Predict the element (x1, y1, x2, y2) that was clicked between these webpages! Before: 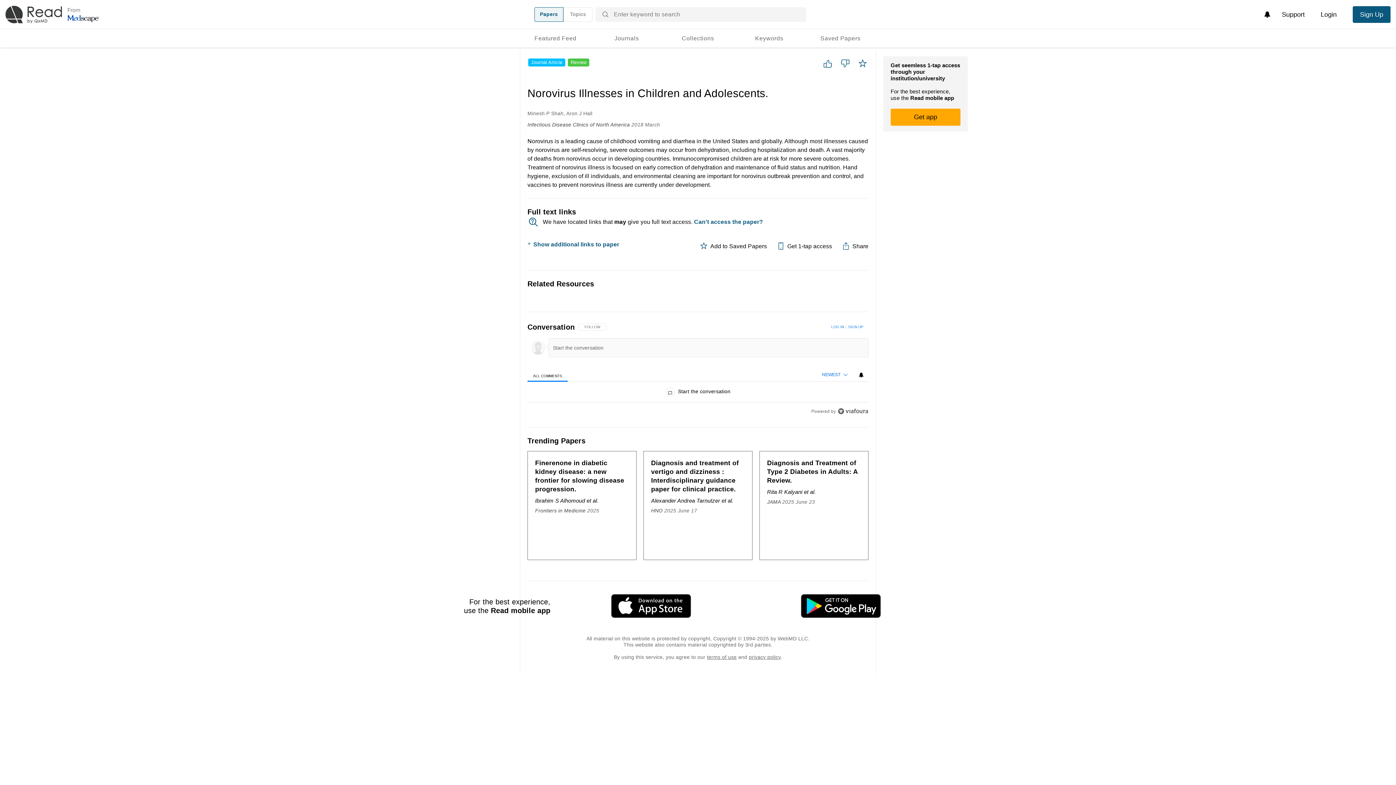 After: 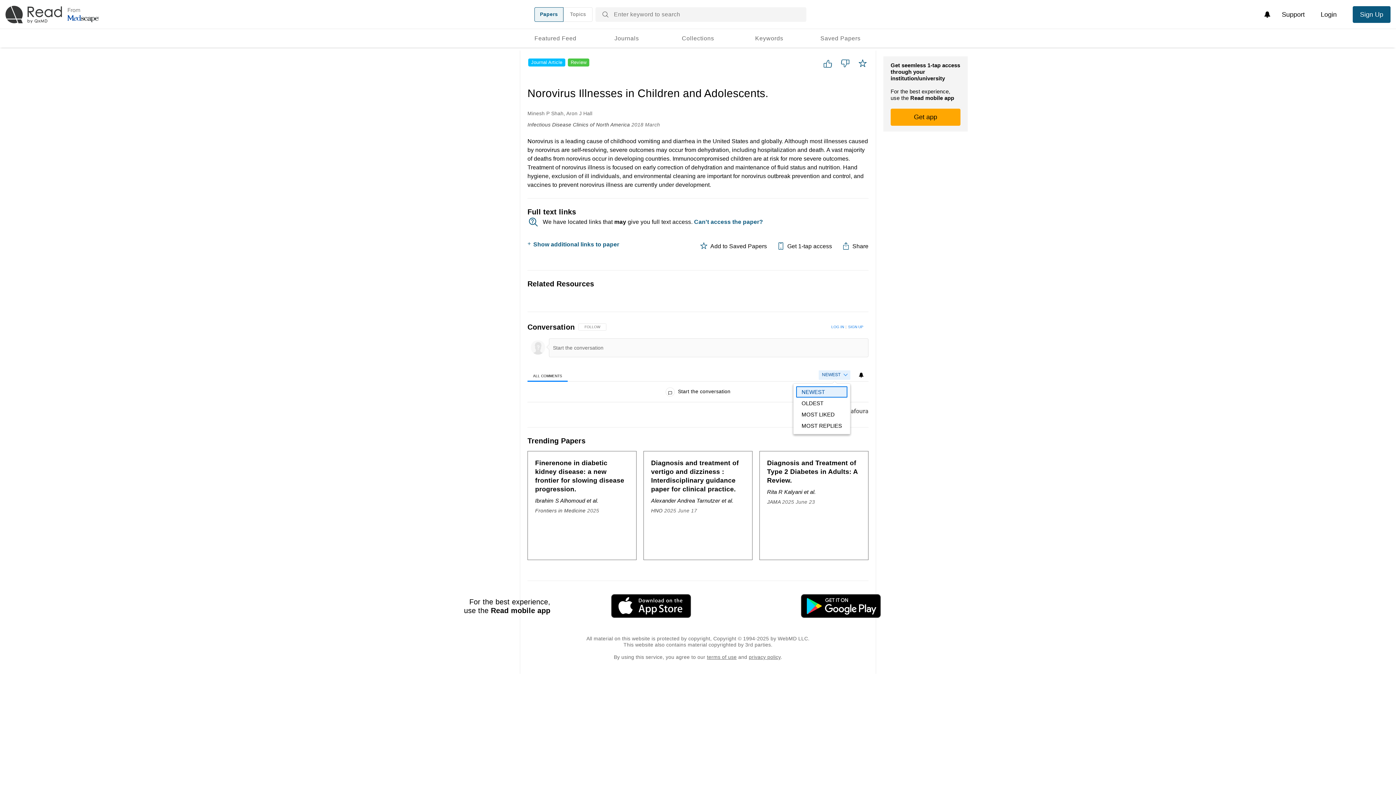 Action: bbox: (818, 370, 850, 379) label: NEWEST